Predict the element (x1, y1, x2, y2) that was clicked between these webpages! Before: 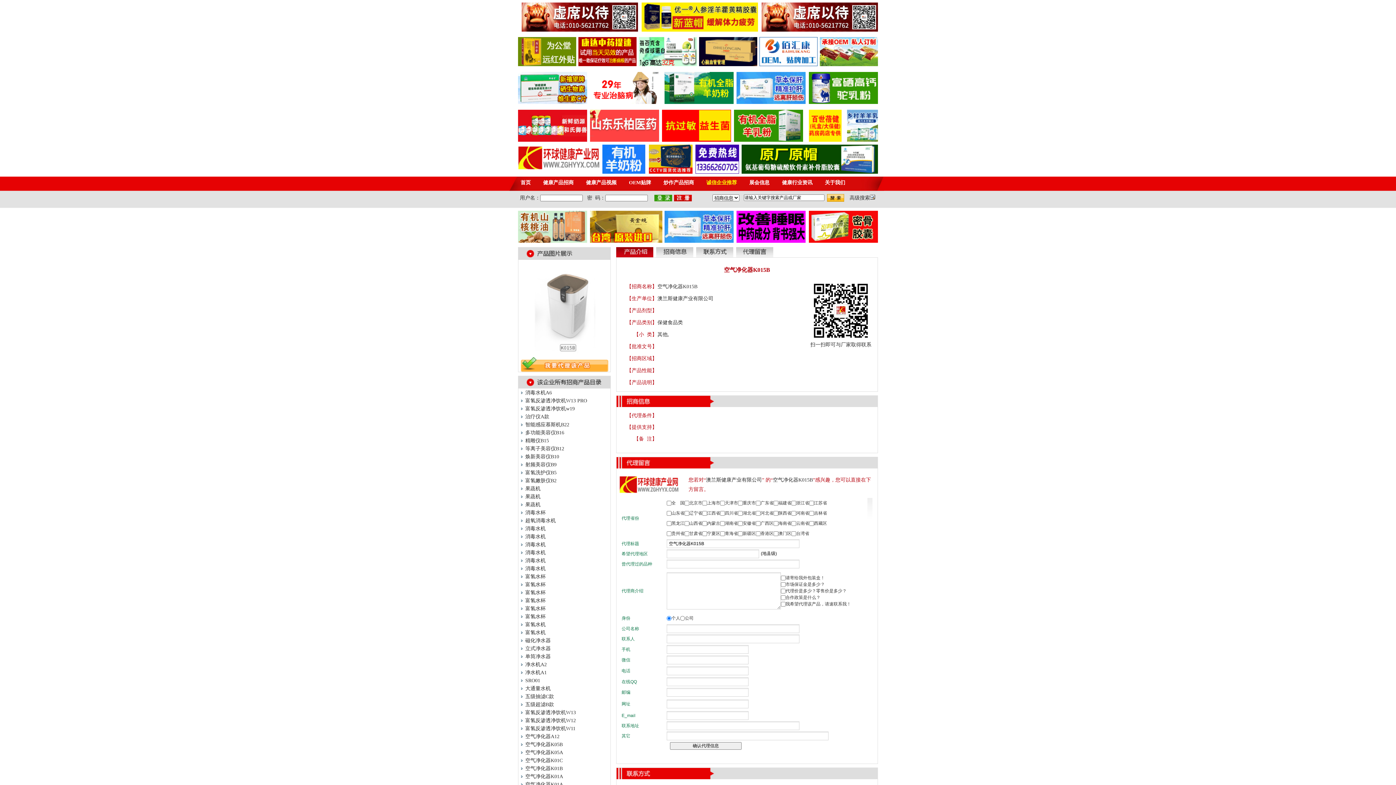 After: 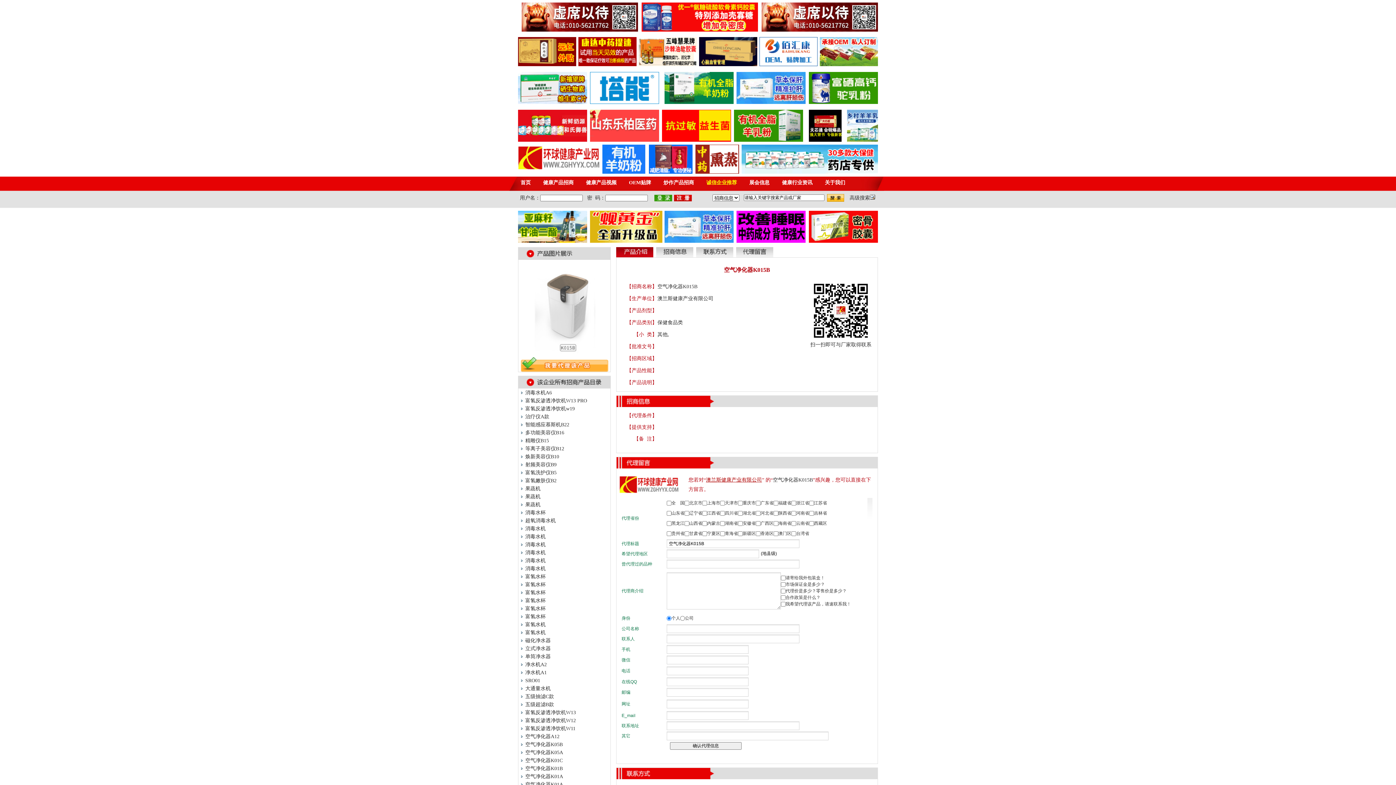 Action: label: 澳兰斯健康产业有限公司 bbox: (706, 477, 762, 482)